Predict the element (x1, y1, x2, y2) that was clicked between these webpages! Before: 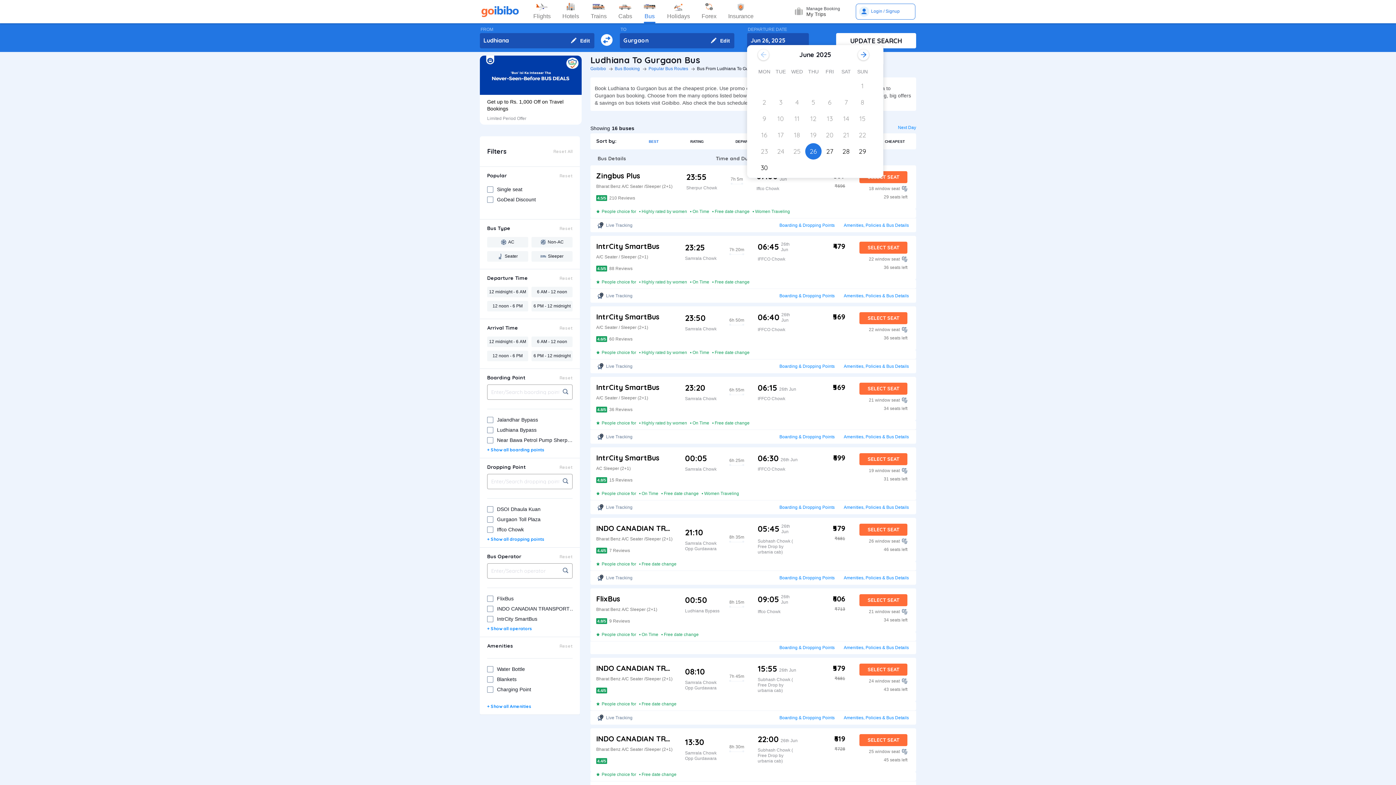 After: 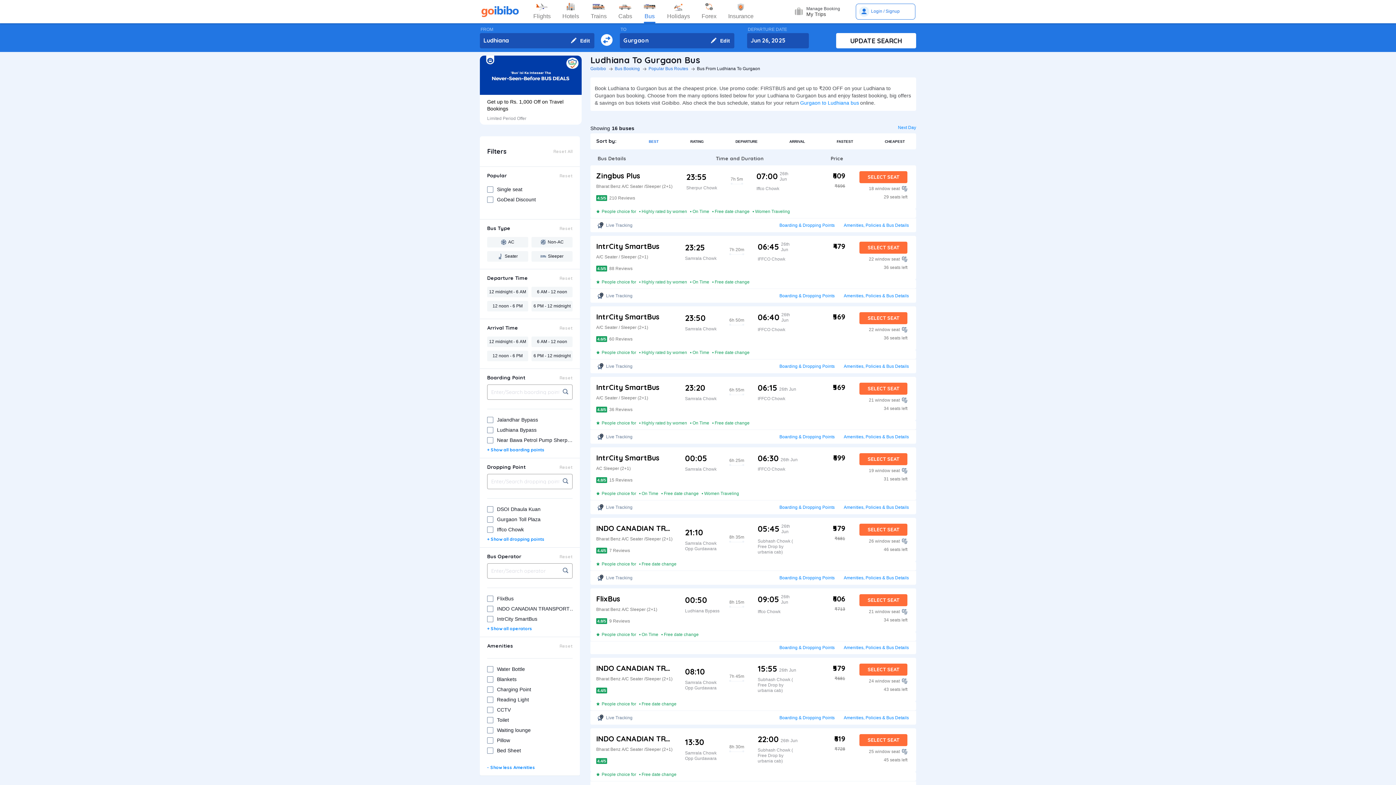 Action: bbox: (487, 704, 531, 709) label: + Show all Amenities